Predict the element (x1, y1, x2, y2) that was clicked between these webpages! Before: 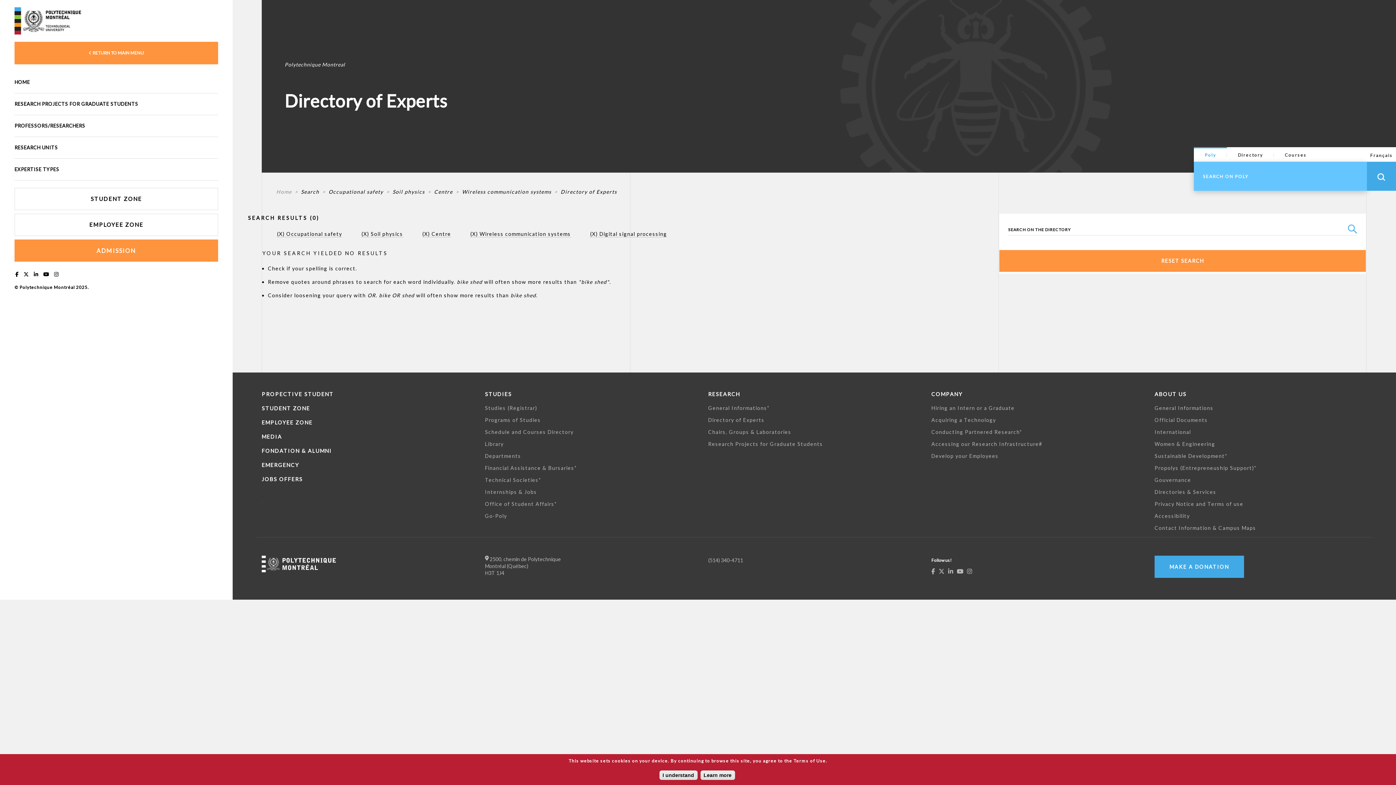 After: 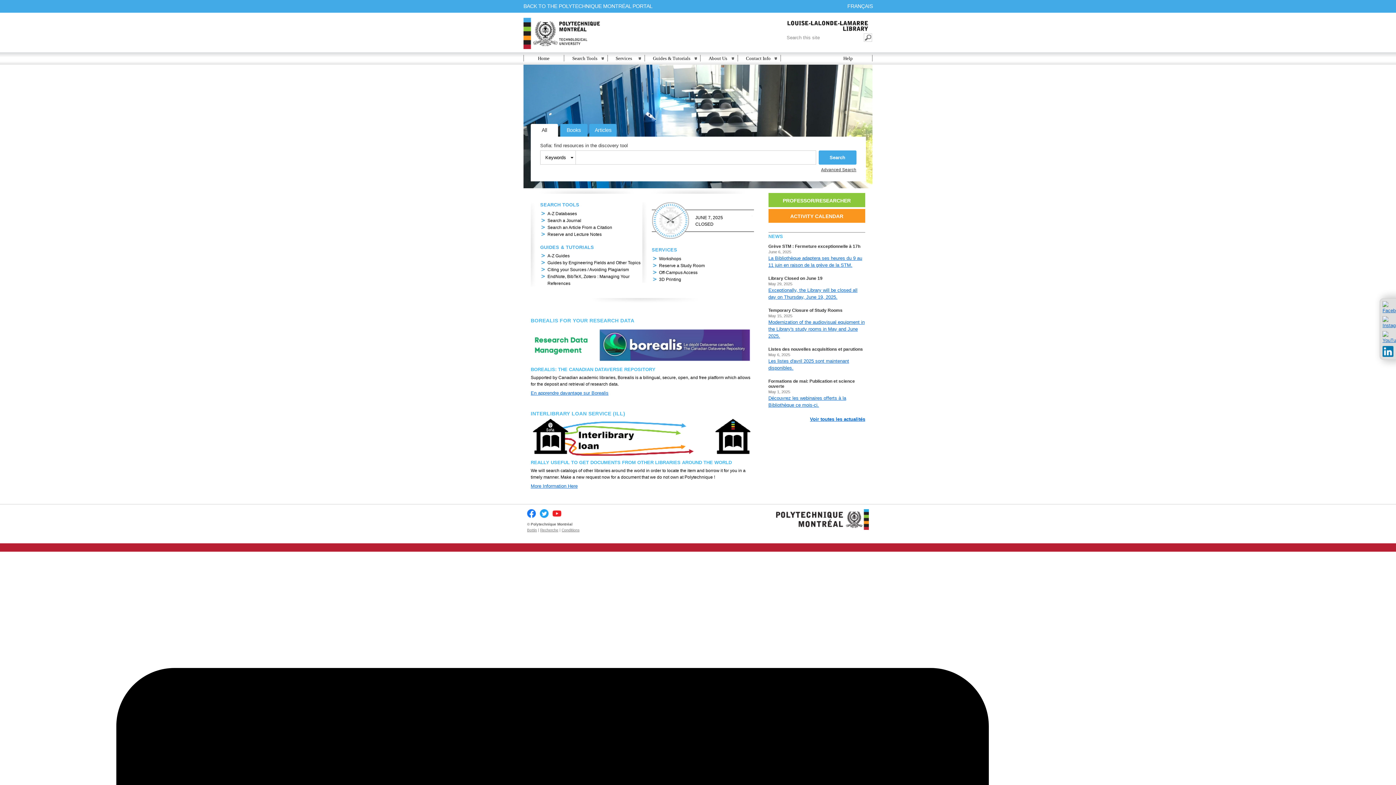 Action: bbox: (485, 441, 503, 447) label: Library